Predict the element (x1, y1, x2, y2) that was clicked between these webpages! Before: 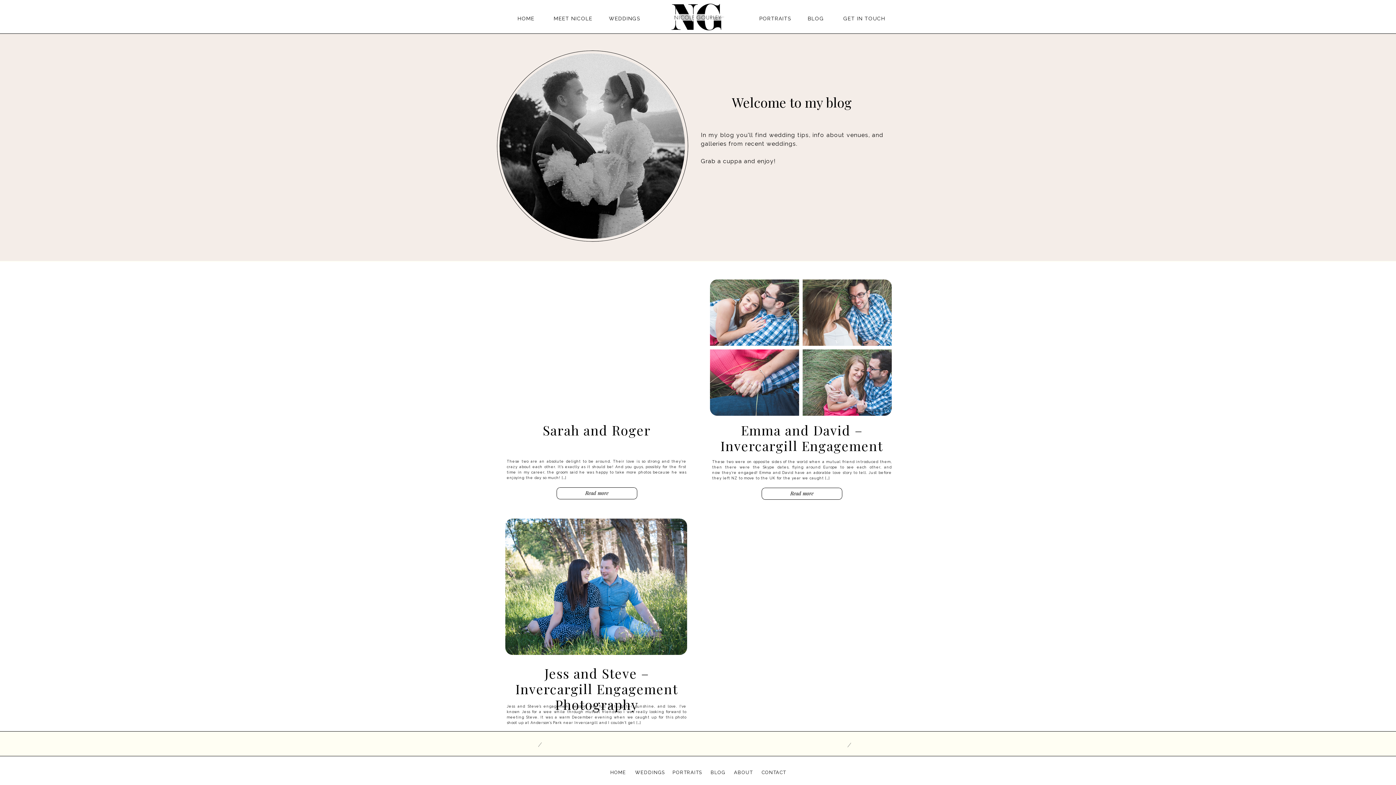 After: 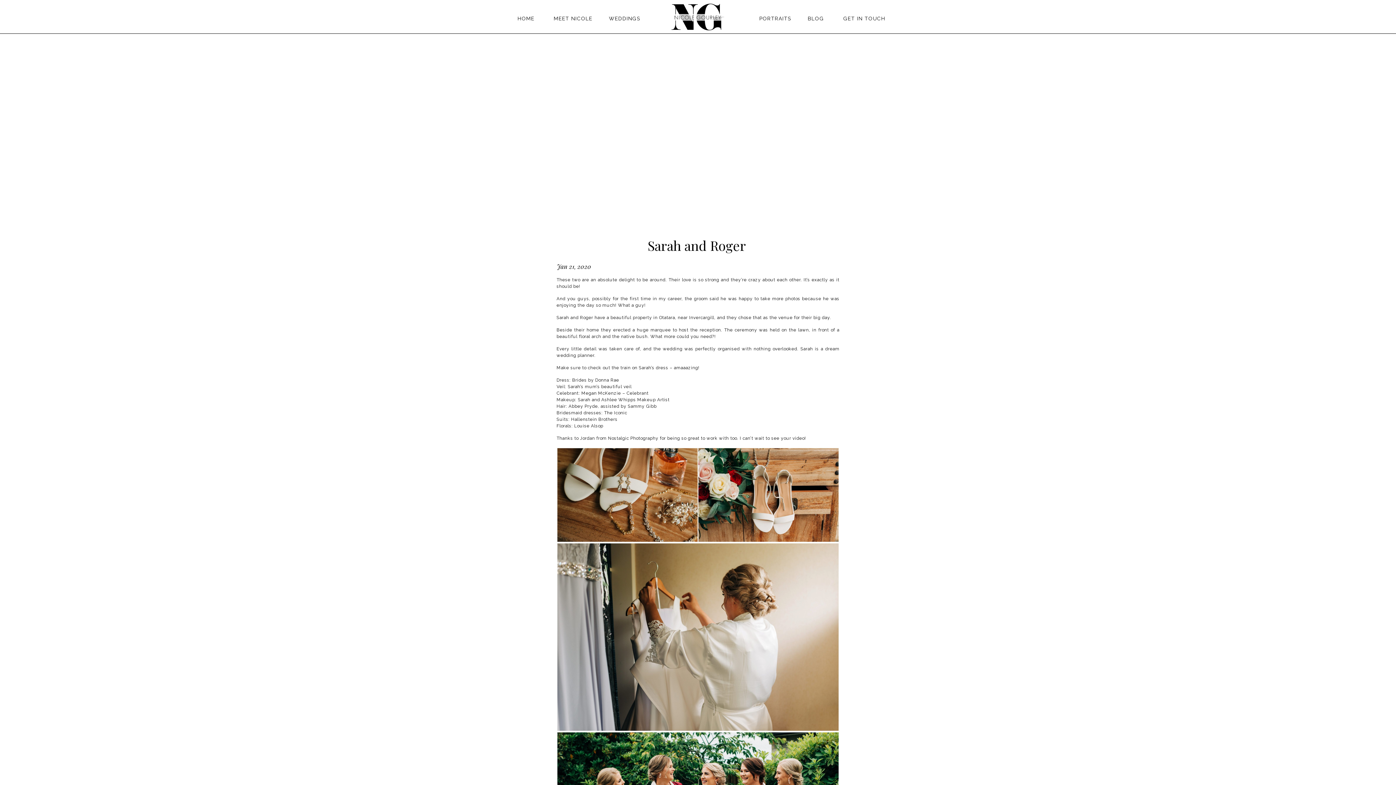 Action: bbox: (542, 421, 650, 438) label: Sarah and Roger